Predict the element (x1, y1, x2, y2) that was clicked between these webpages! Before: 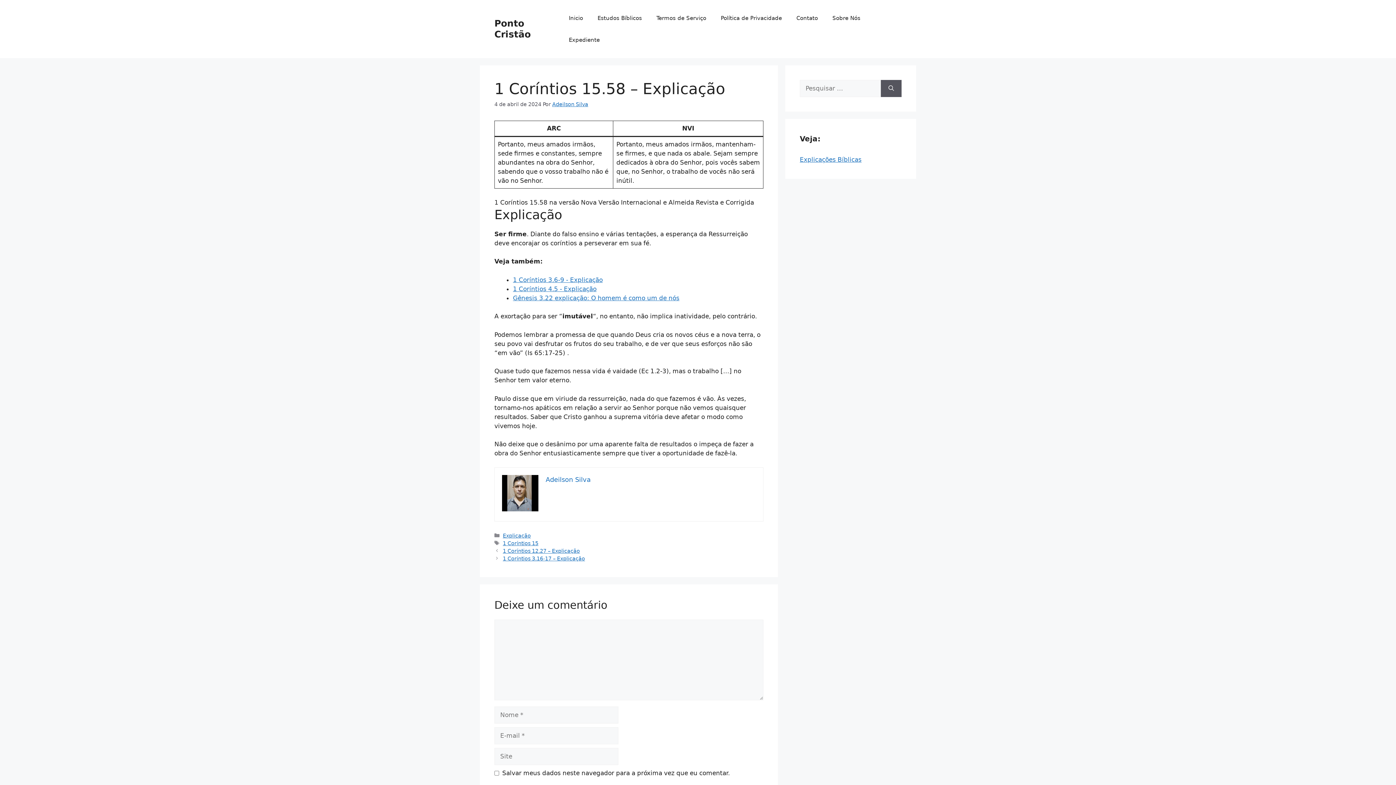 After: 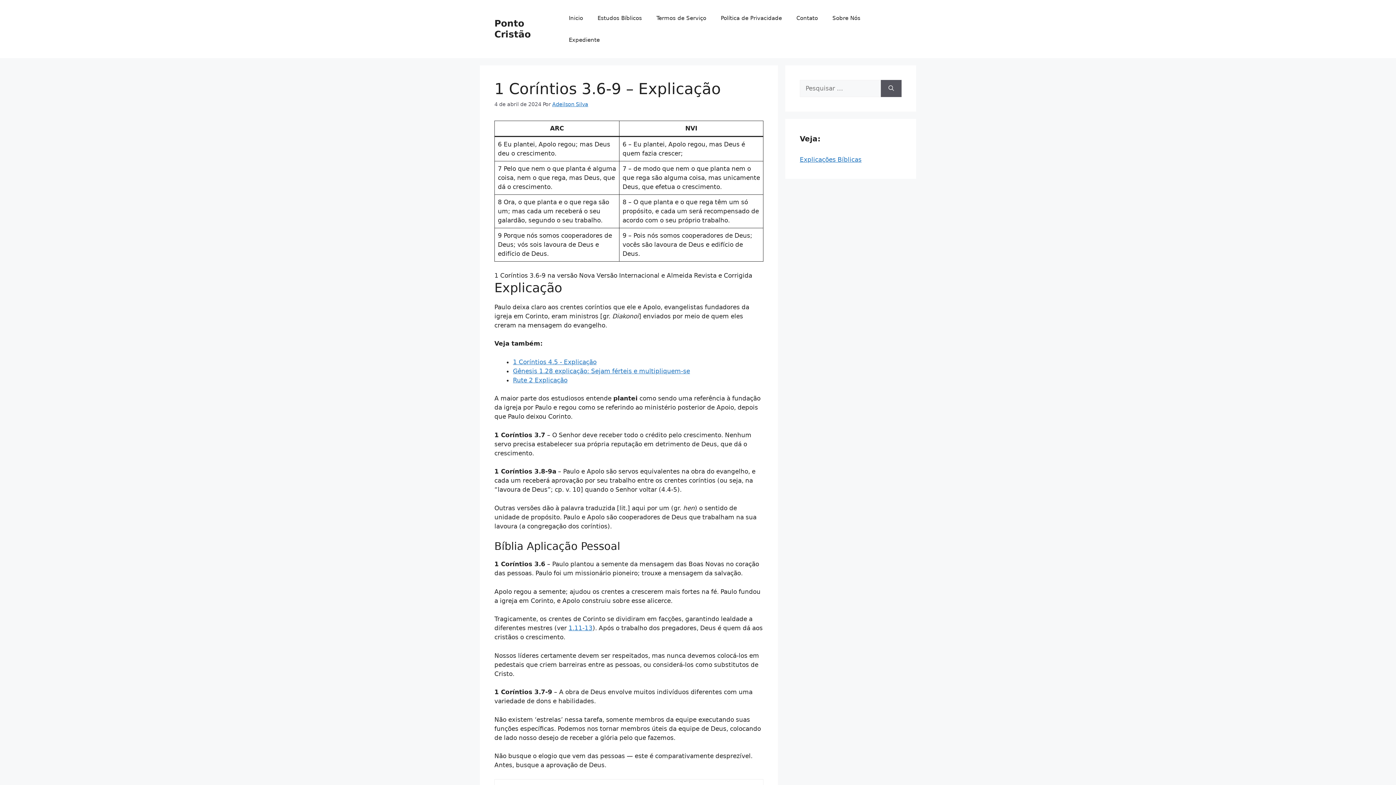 Action: bbox: (513, 276, 602, 283) label: 1 Coríntios 3.6-9 - Explicação